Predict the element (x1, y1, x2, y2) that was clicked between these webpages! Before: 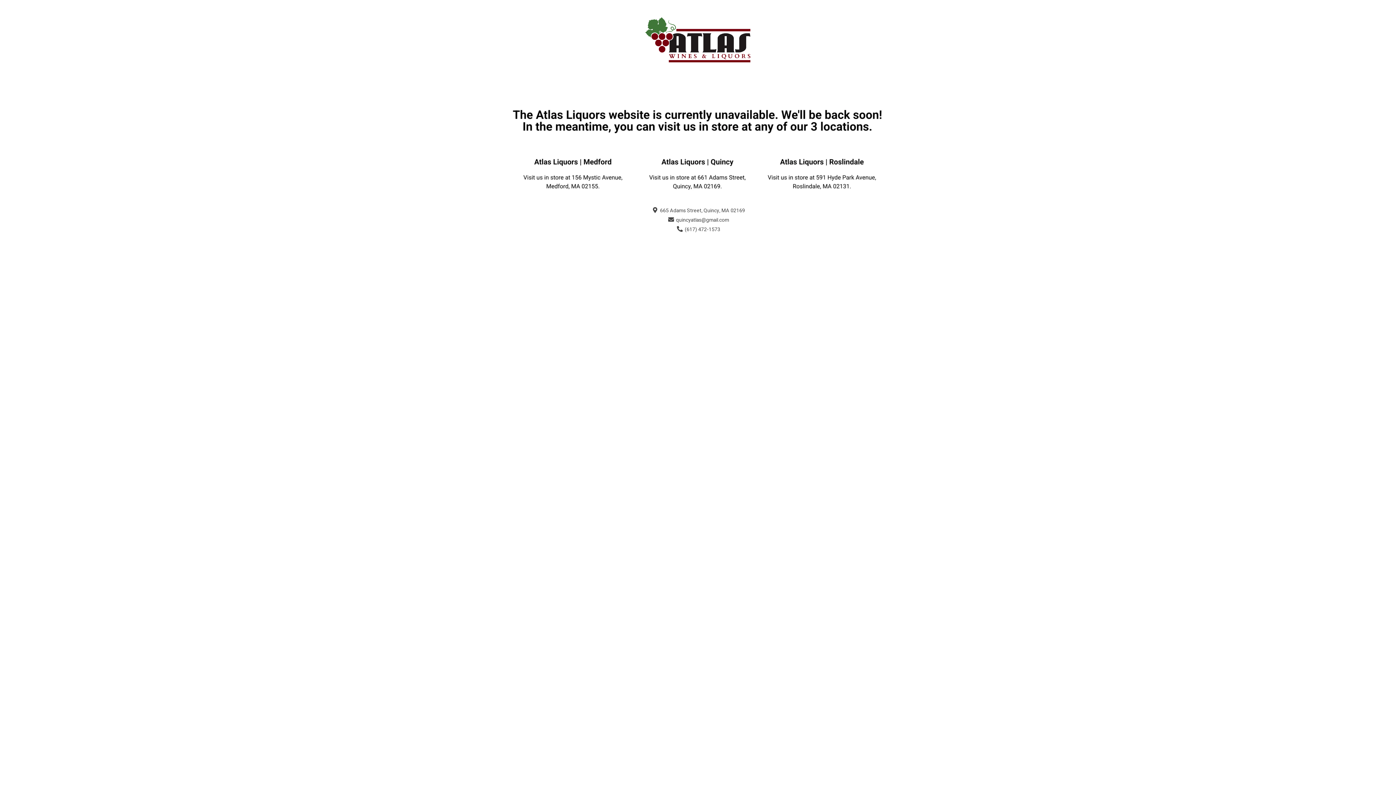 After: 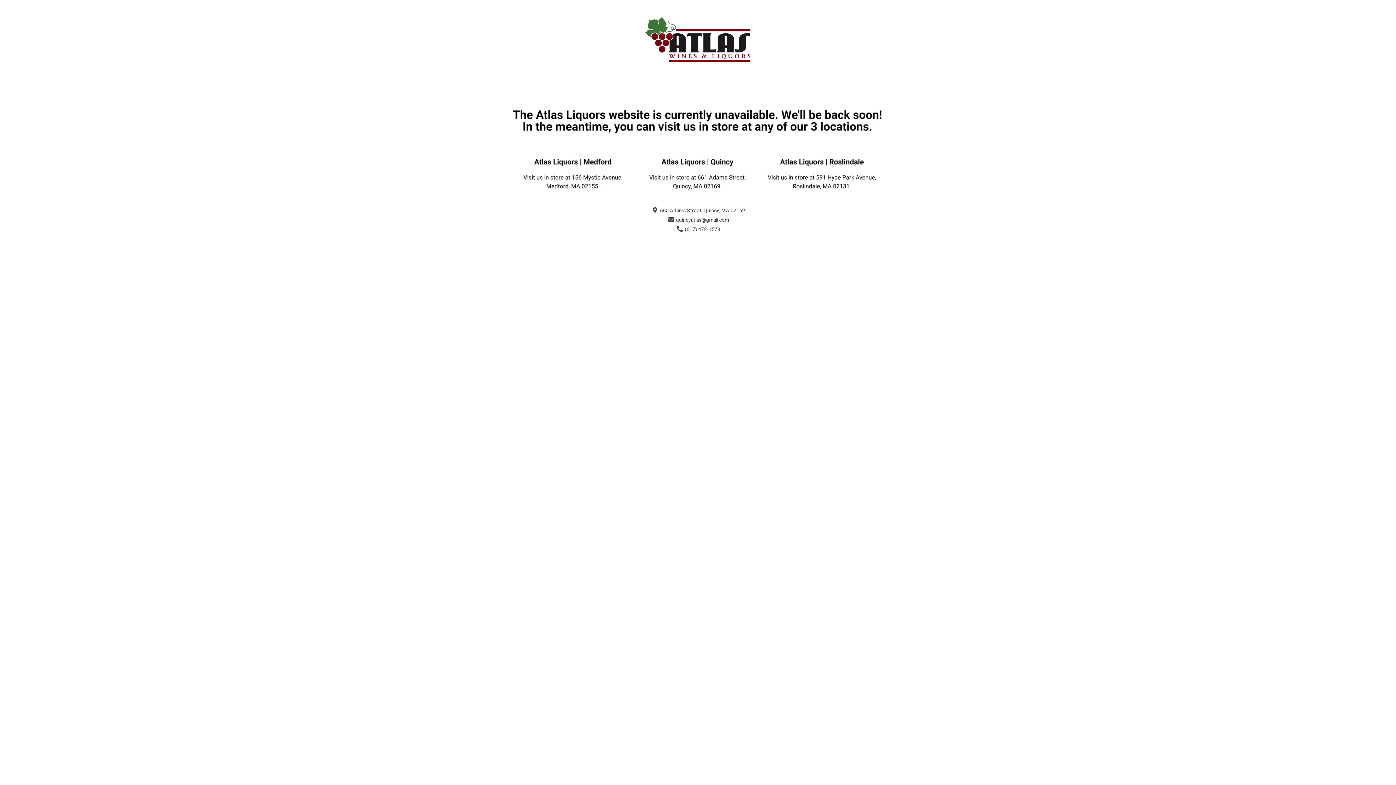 Action: bbox: (667, 216, 729, 224) label:  quincyatlas@gmail.com